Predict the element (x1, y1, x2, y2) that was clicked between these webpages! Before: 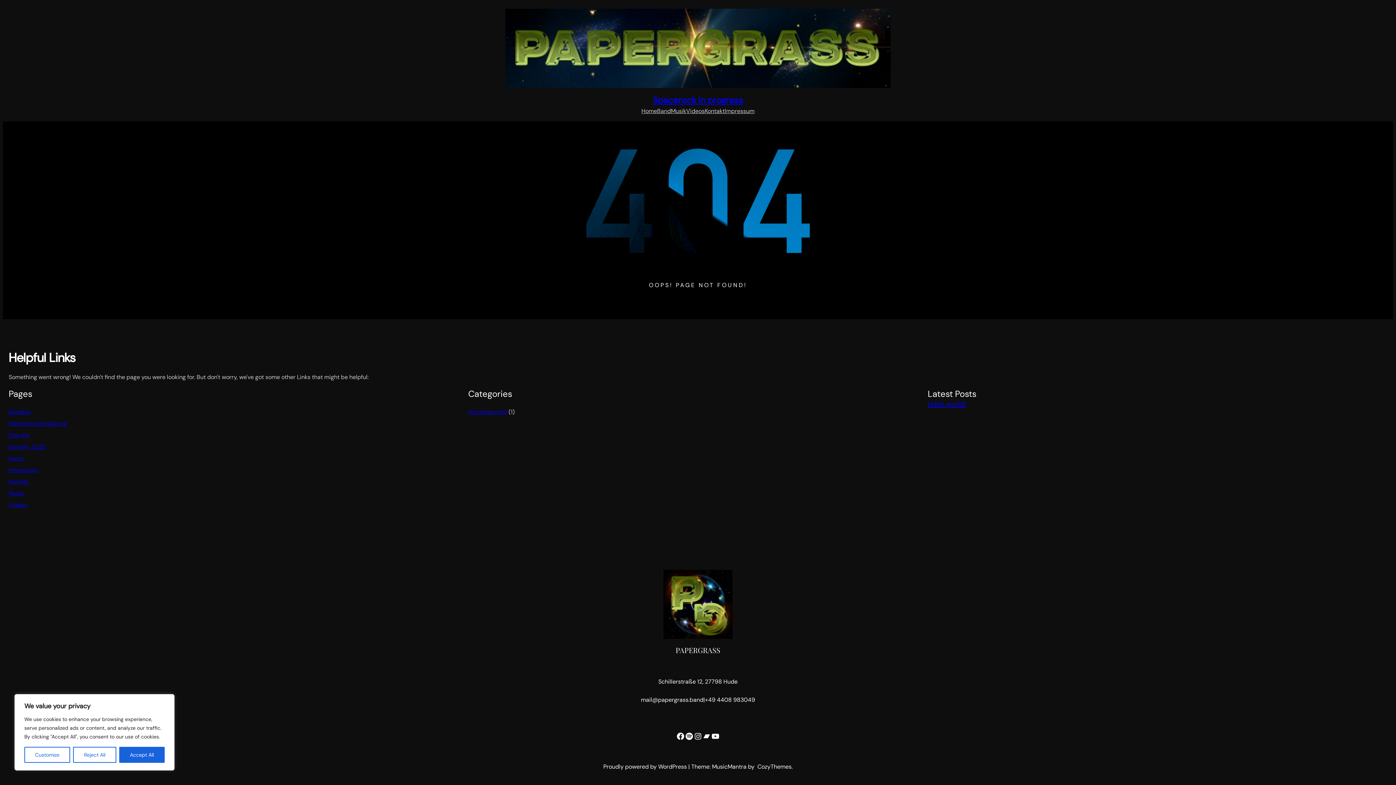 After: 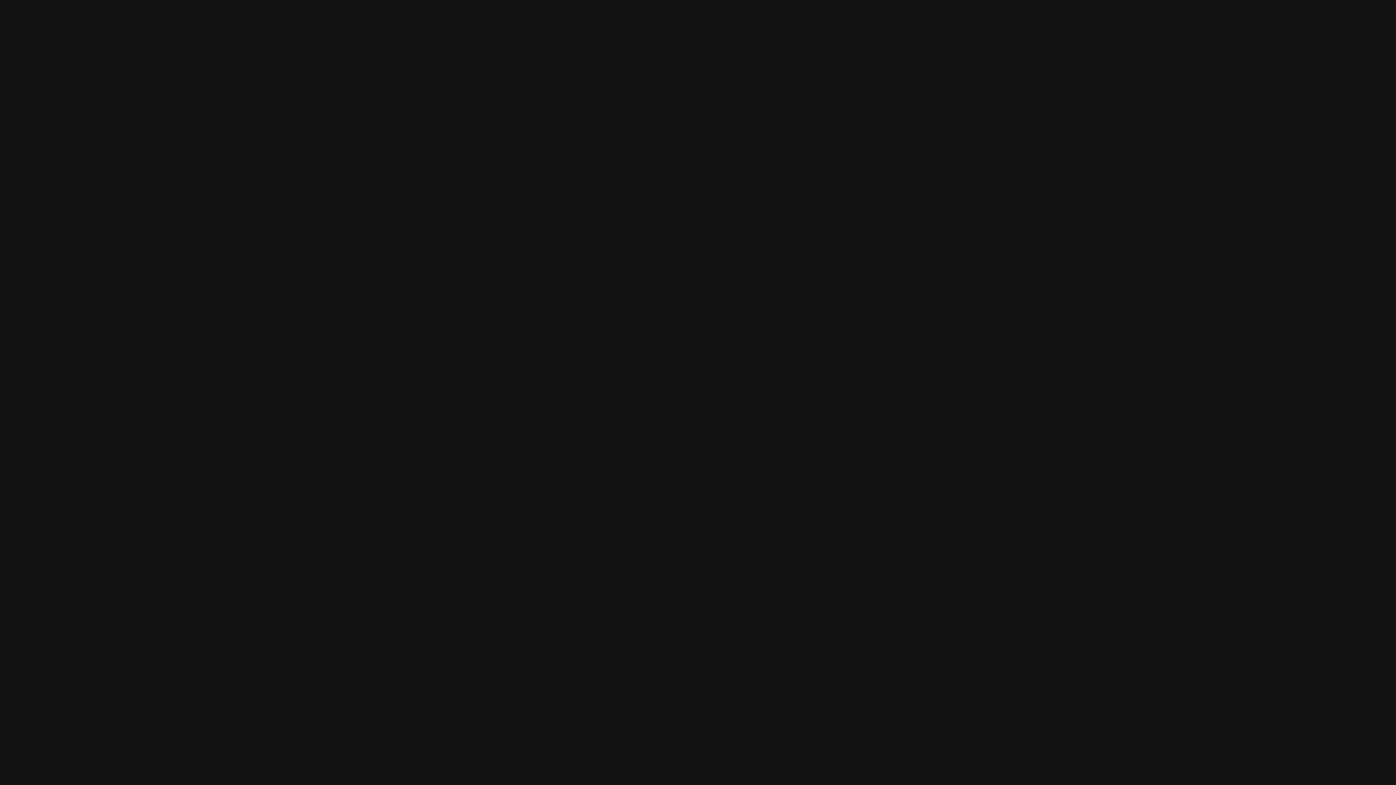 Action: label: Spotify bbox: (685, 732, 693, 741)